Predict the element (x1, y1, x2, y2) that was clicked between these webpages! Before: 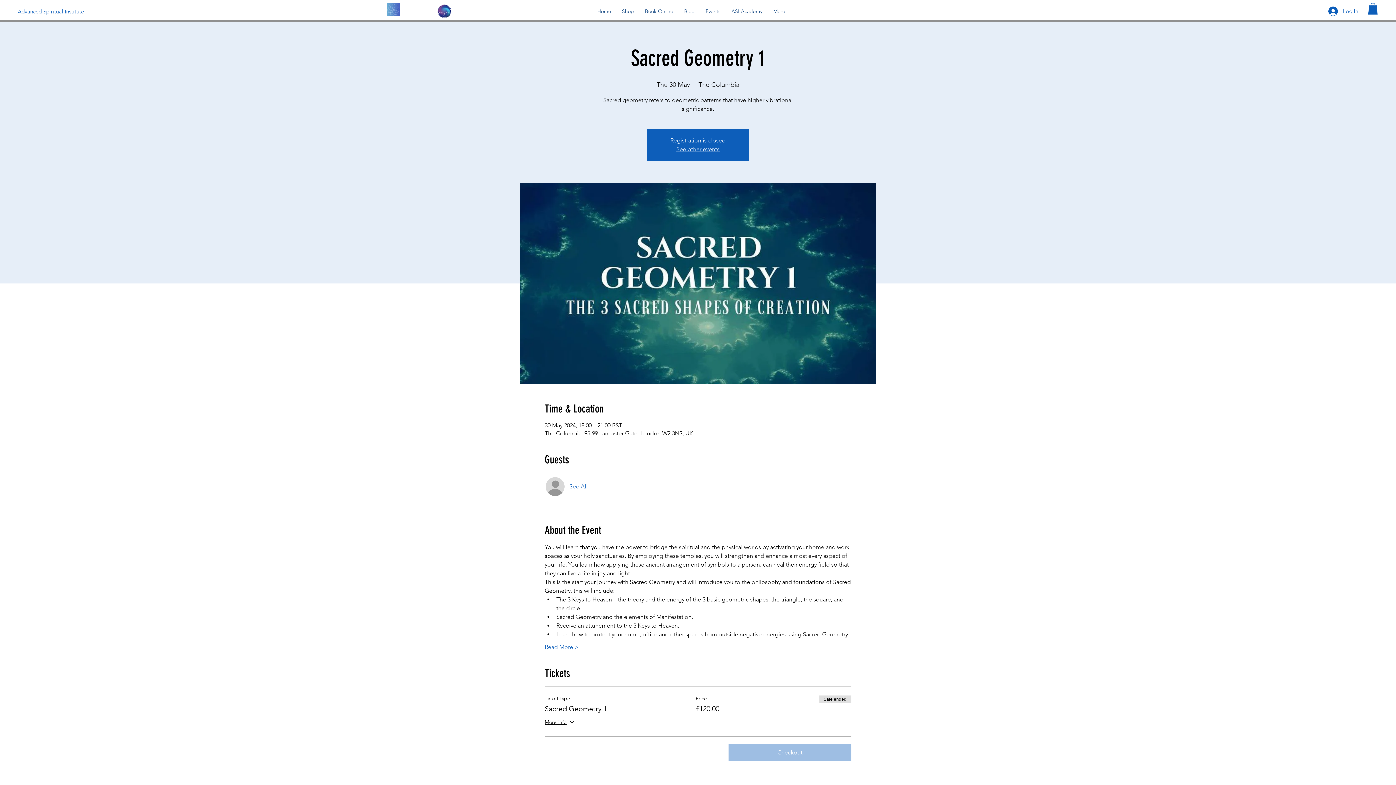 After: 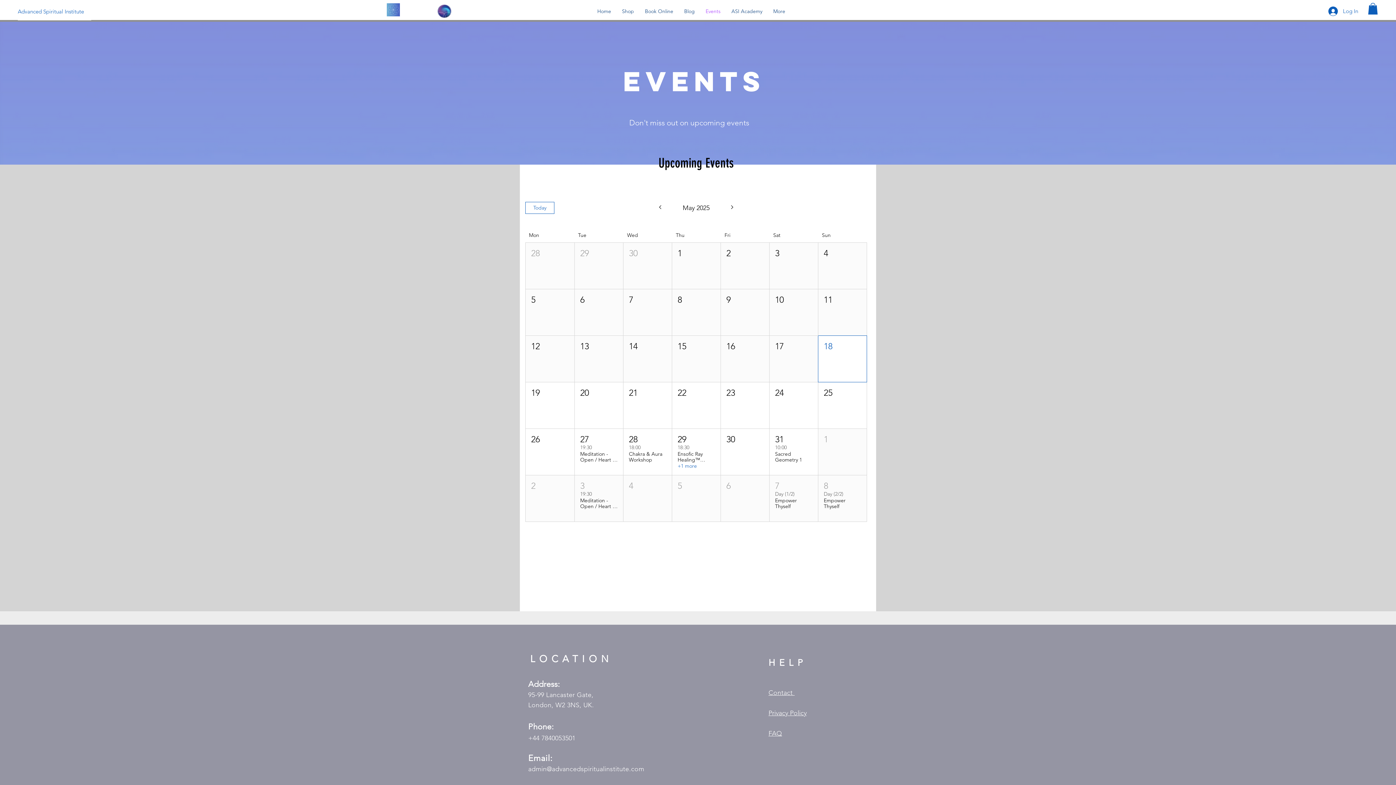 Action: label: Events bbox: (700, 5, 726, 17)